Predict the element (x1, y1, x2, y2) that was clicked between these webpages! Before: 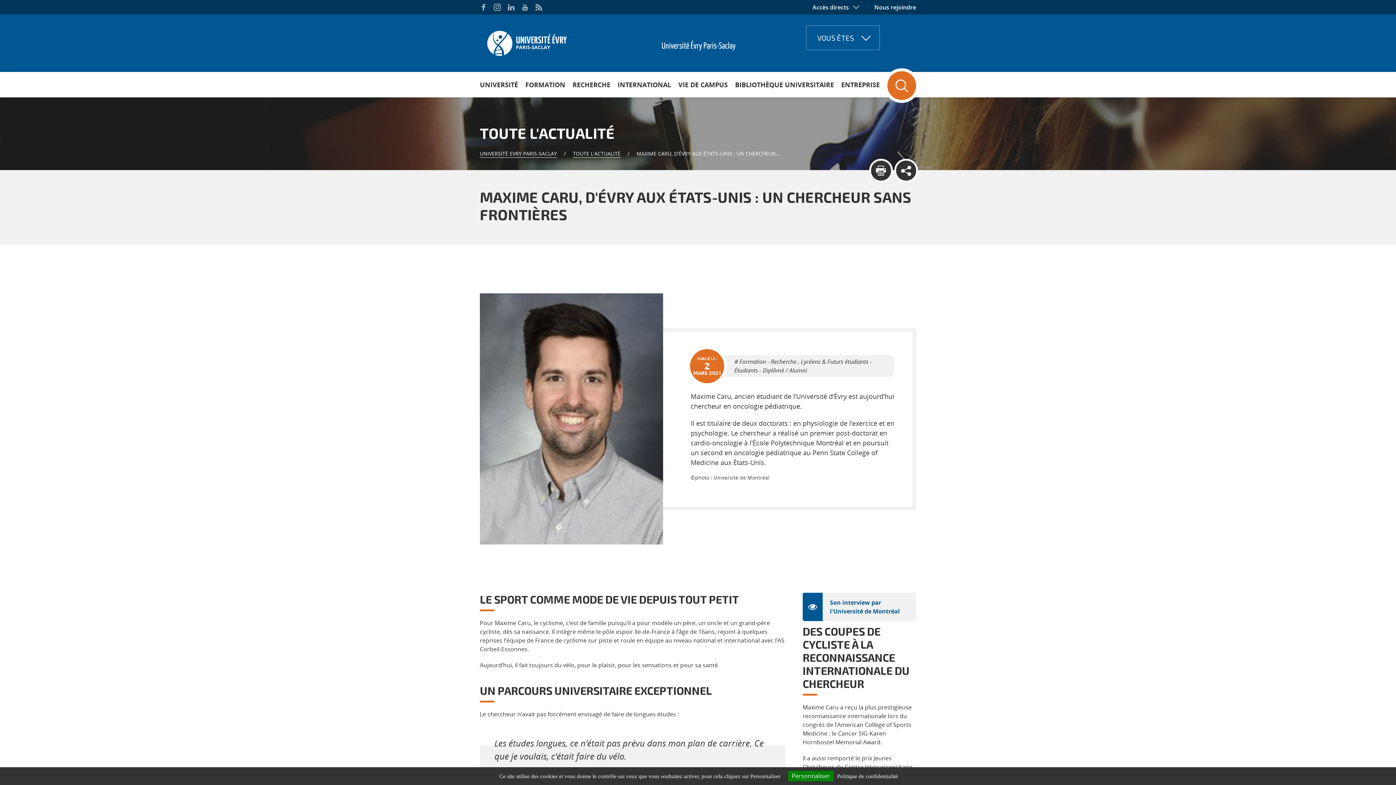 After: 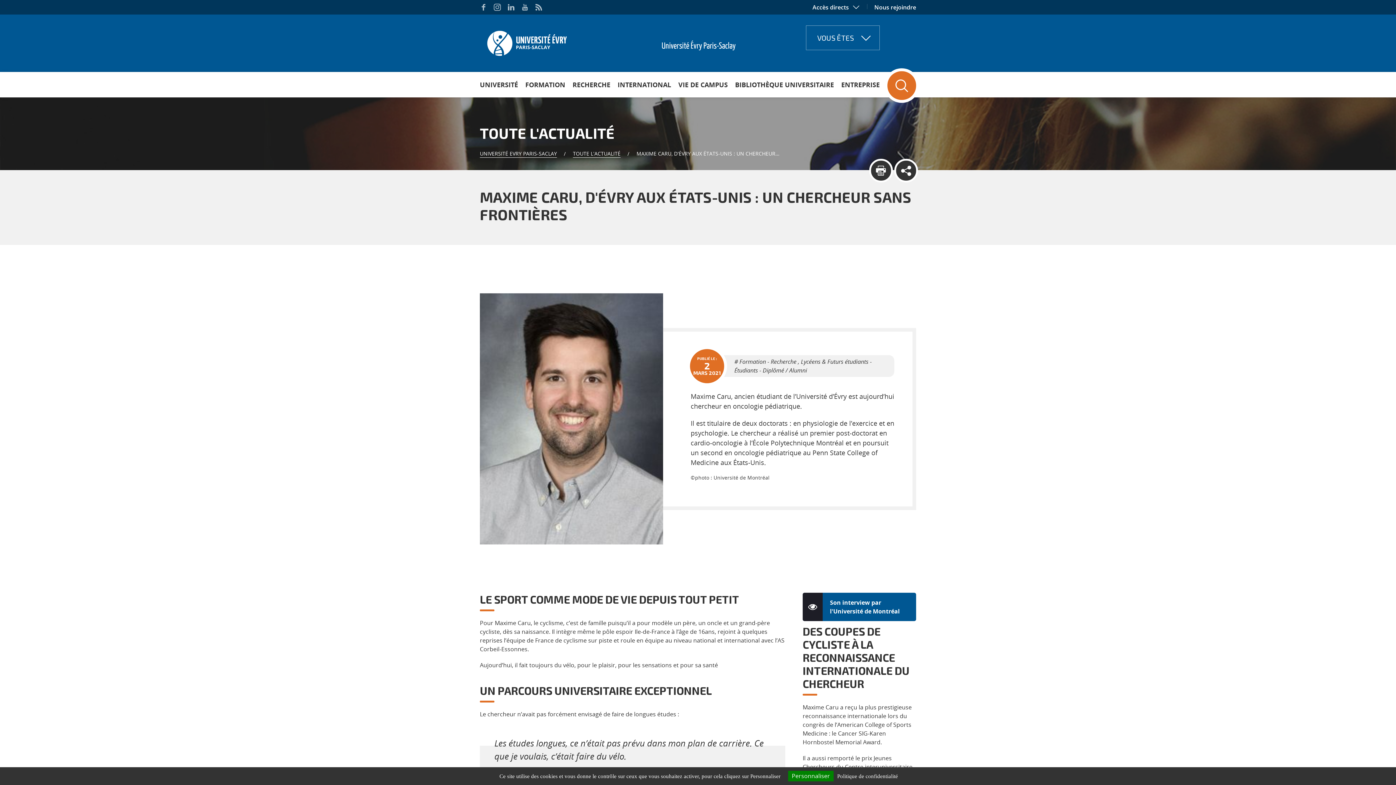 Action: bbox: (802, 593, 916, 621) label: 	Son interview par l'Université de Montréal